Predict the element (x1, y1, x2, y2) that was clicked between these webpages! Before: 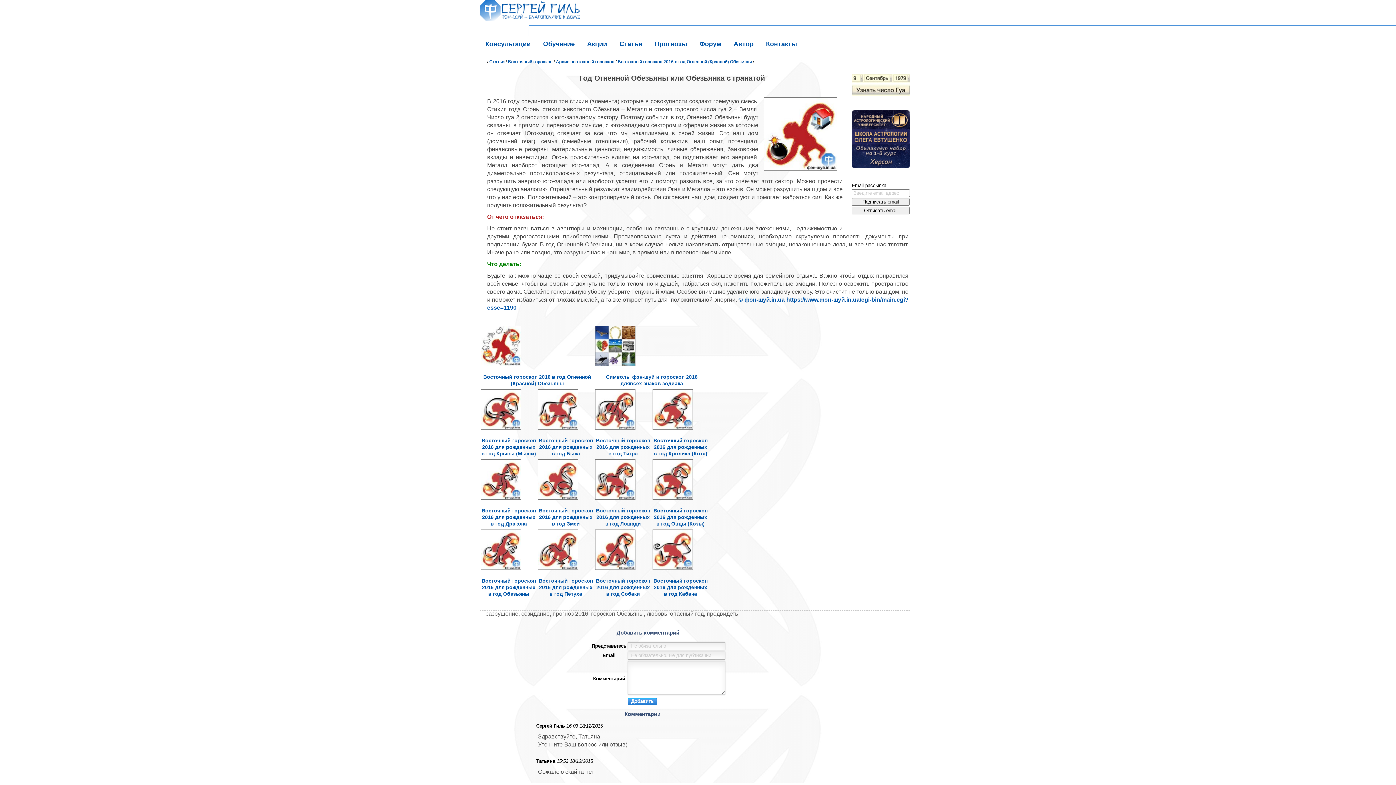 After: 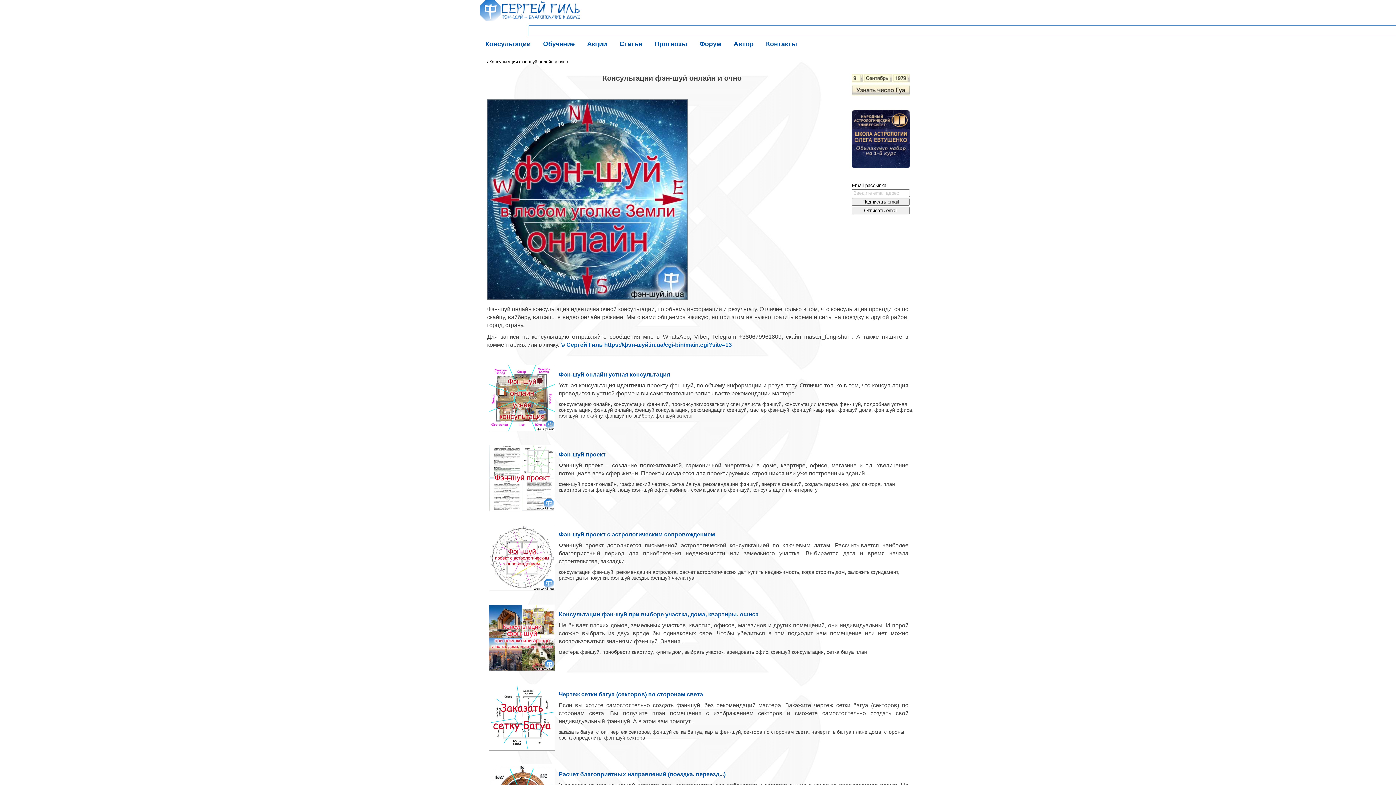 Action: label: Консультации bbox: (480, 36, 536, 51)